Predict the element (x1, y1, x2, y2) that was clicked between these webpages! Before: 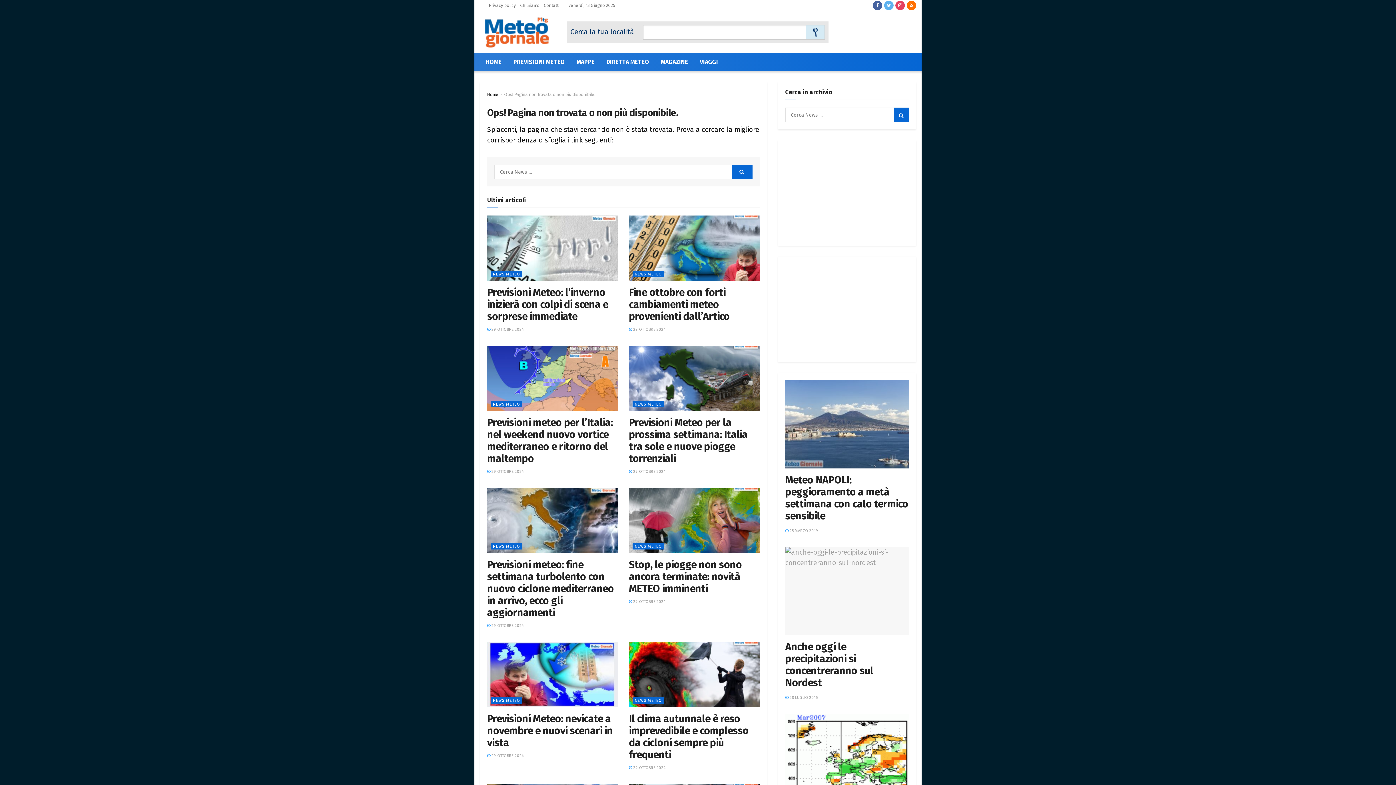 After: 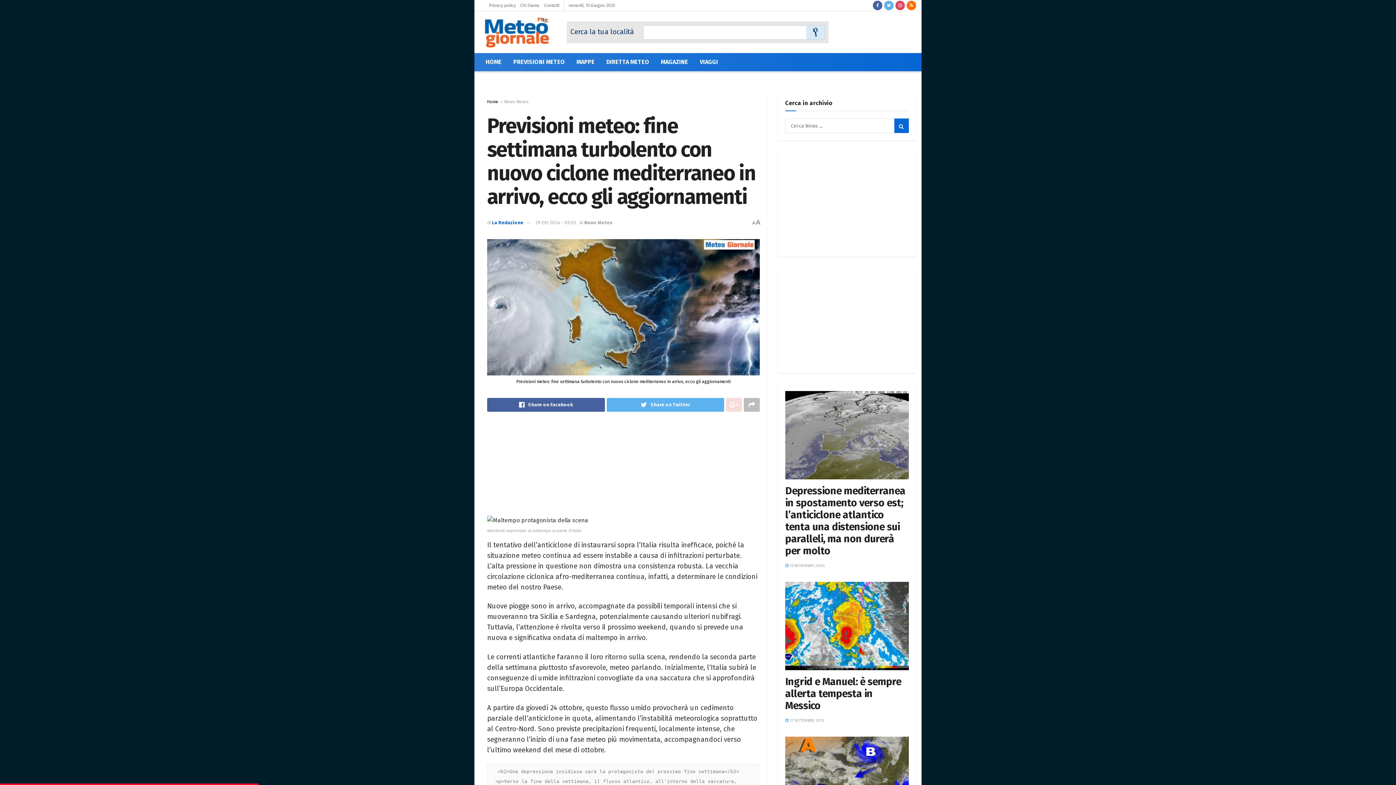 Action: label: Previsioni meteo: fine settimana turbolento con nuovo ciclone mediterraneo in arrivo, ecco gli aggiornamenti bbox: (487, 559, 613, 619)